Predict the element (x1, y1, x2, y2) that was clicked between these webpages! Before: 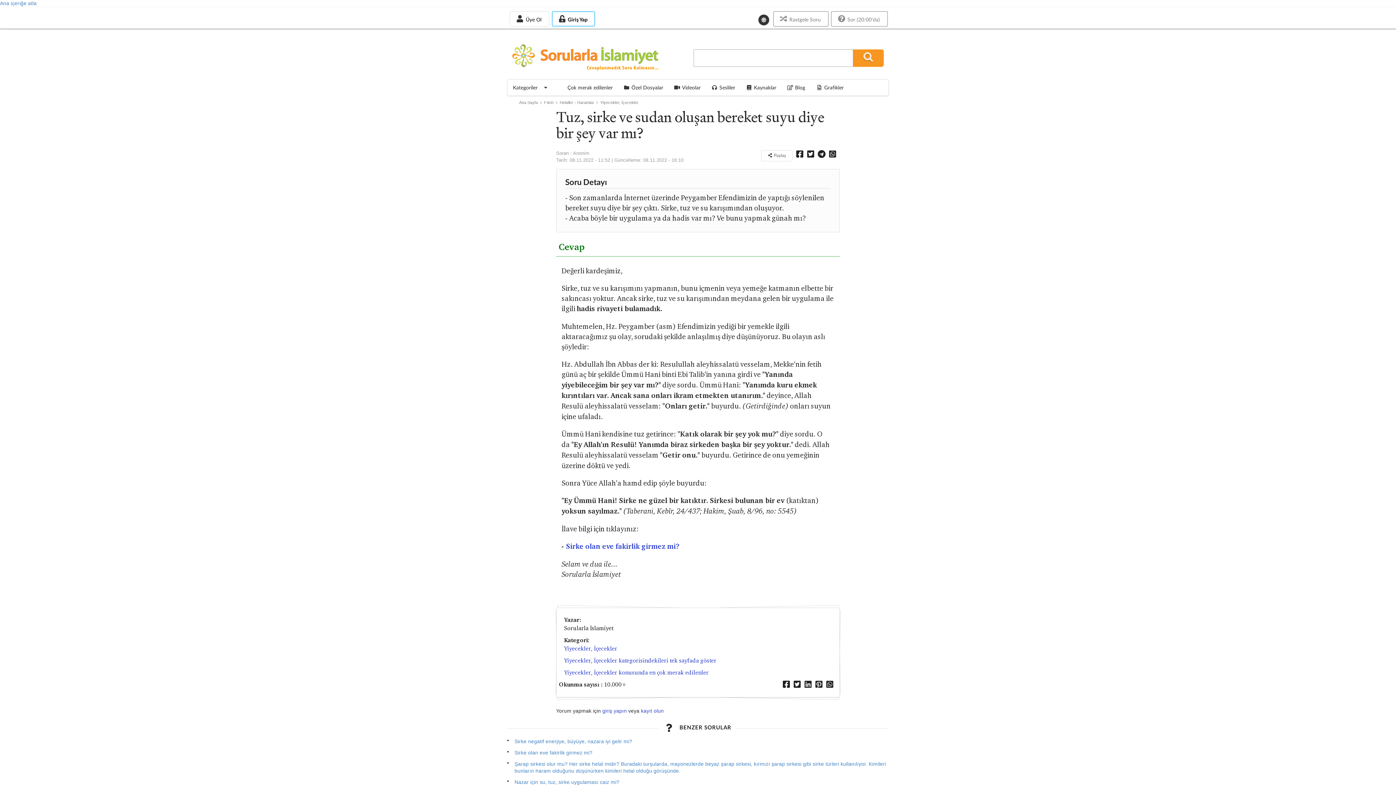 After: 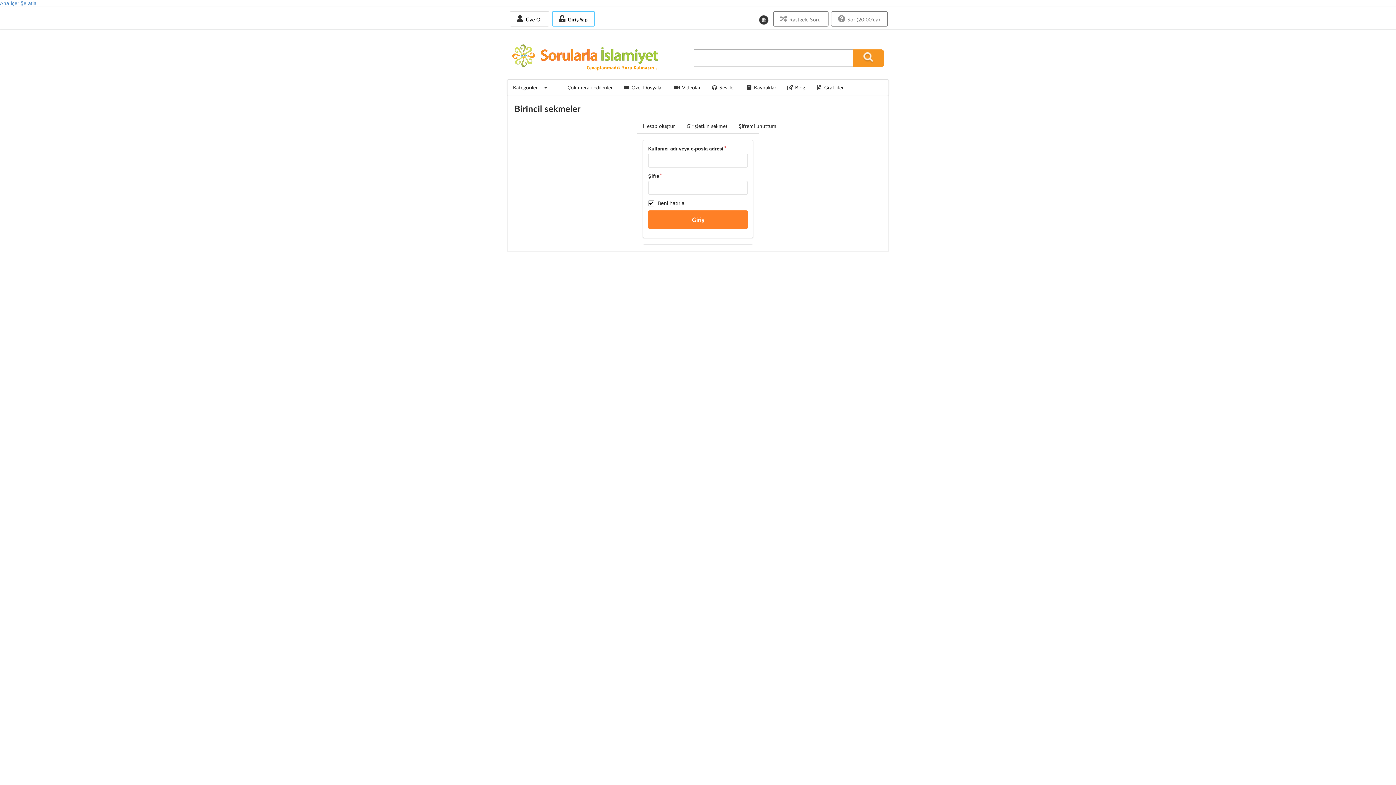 Action: label:  Giriş Yap bbox: (552, 11, 596, 26)